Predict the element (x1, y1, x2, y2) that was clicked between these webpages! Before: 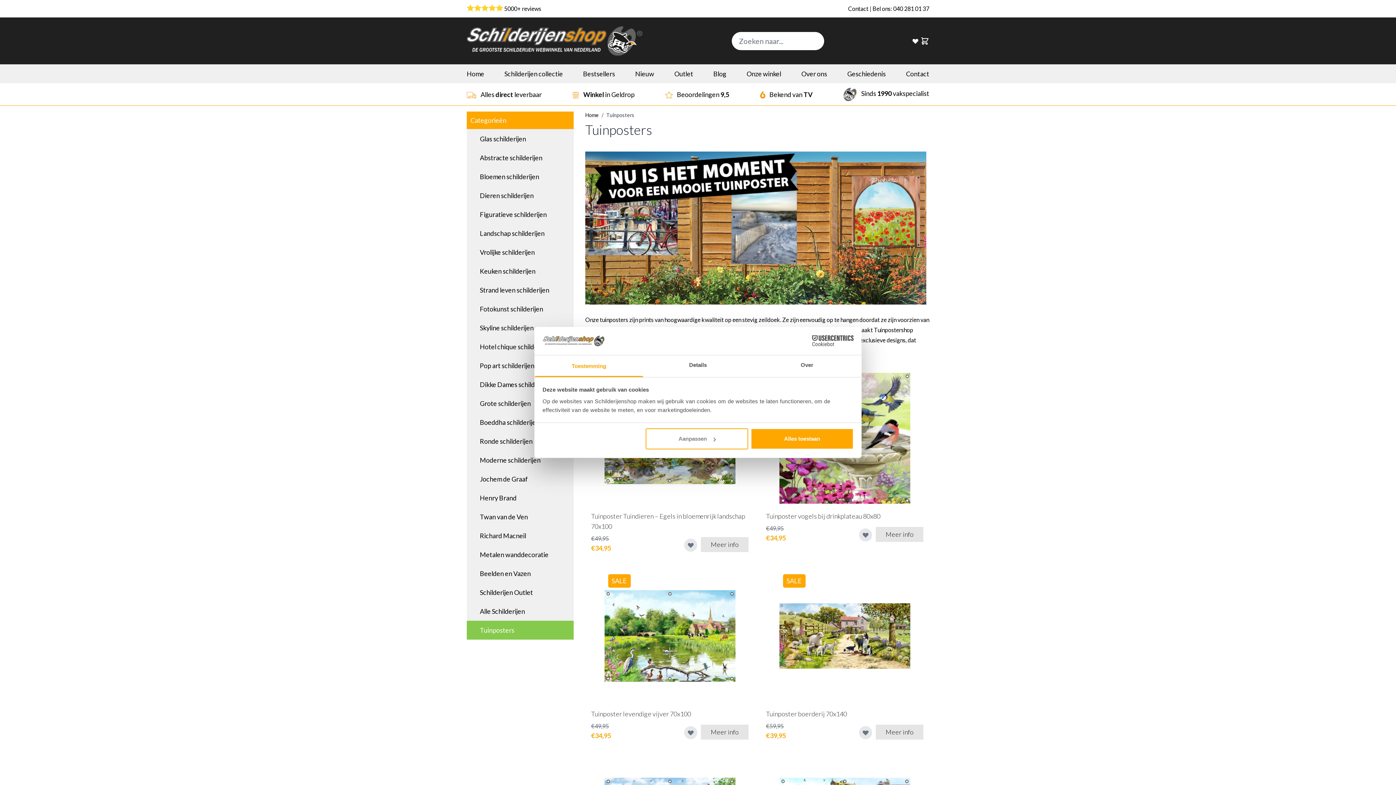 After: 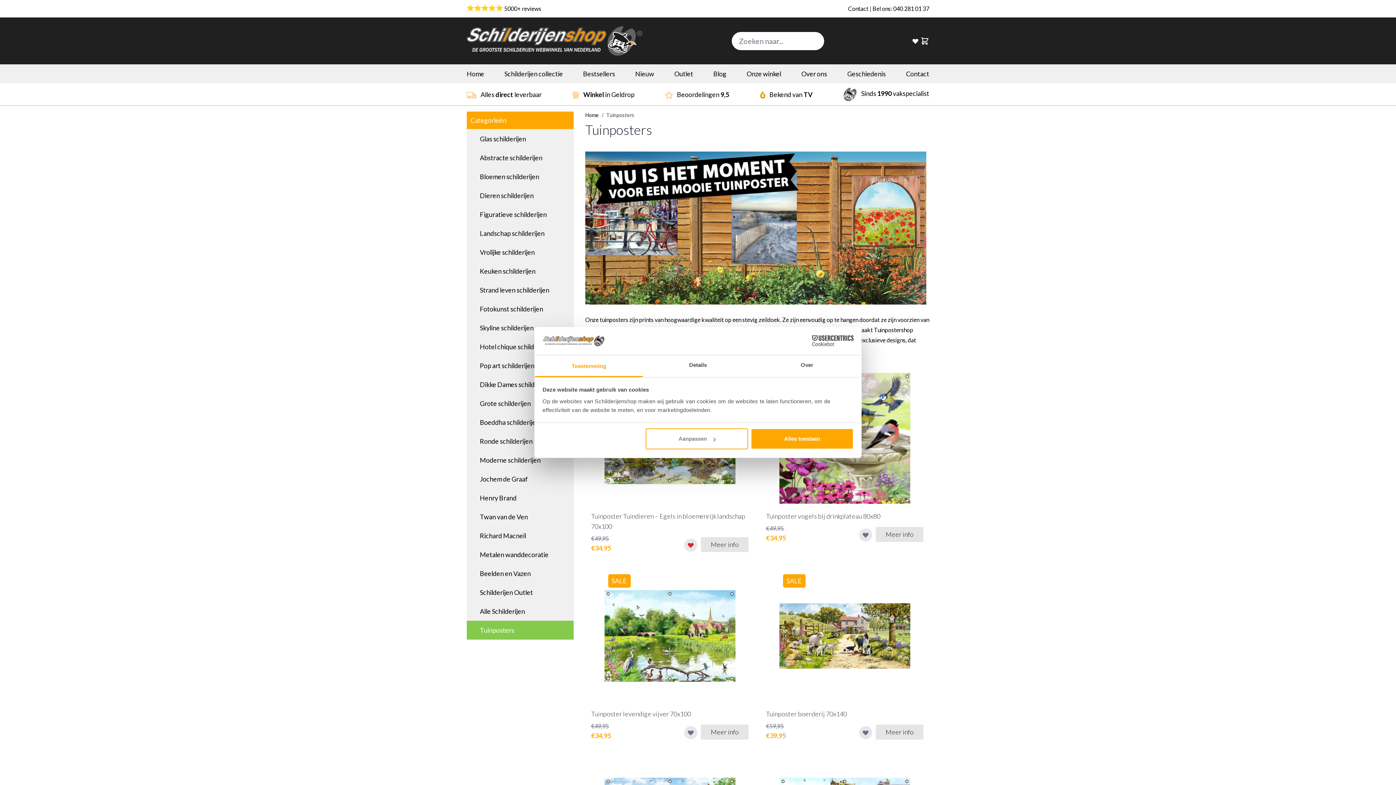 Action: bbox: (684, 538, 697, 552) label: Voeg toe aan verlanglijst